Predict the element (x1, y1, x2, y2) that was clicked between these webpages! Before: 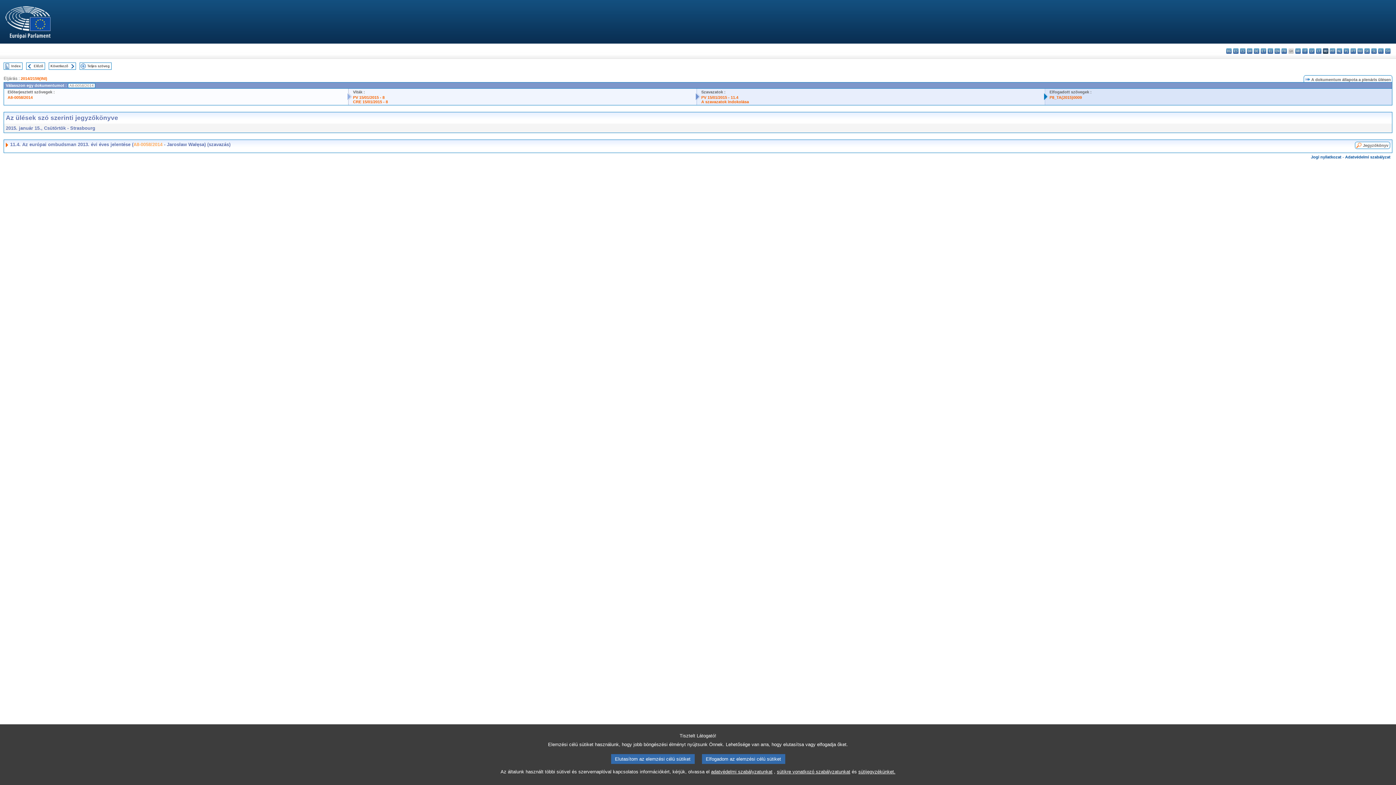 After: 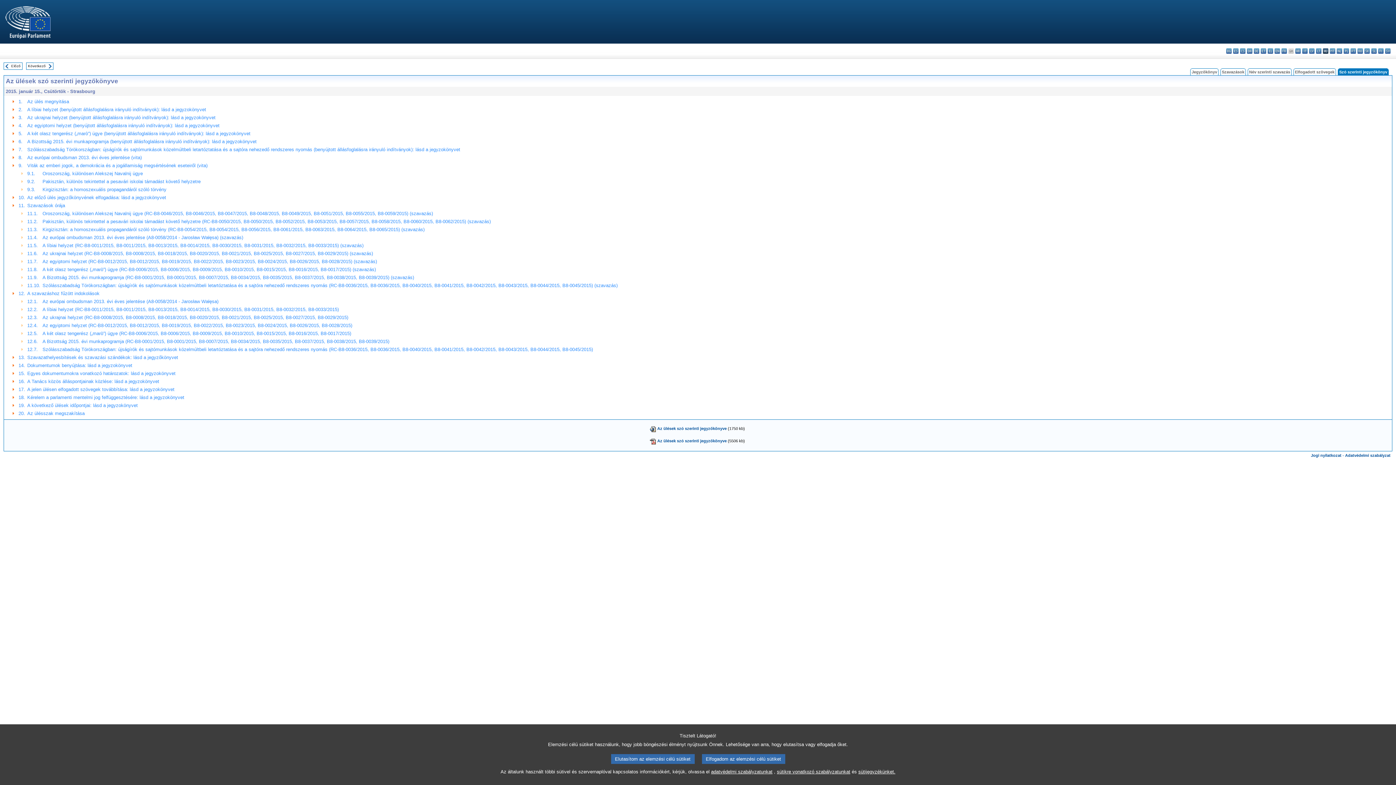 Action: label: Index bbox: (11, 64, 20, 68)